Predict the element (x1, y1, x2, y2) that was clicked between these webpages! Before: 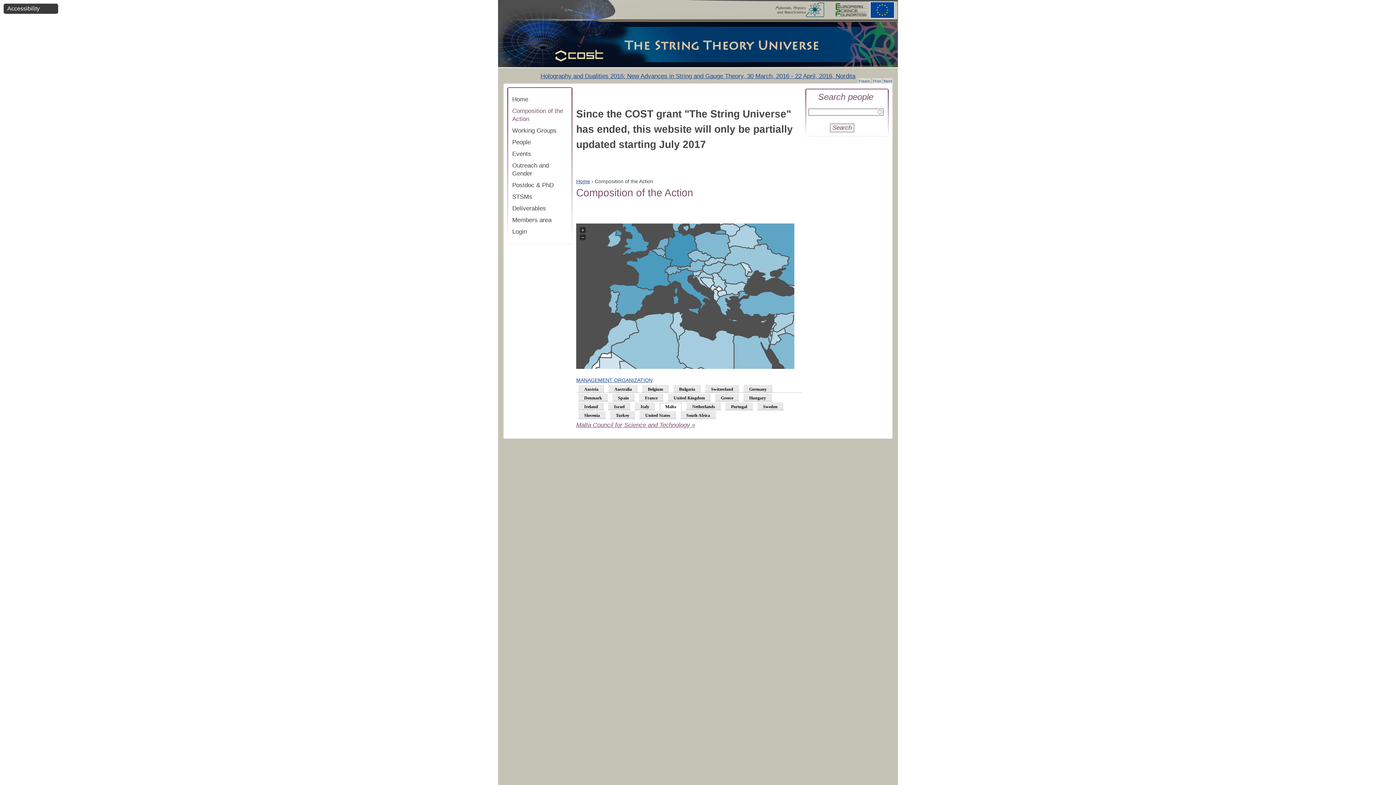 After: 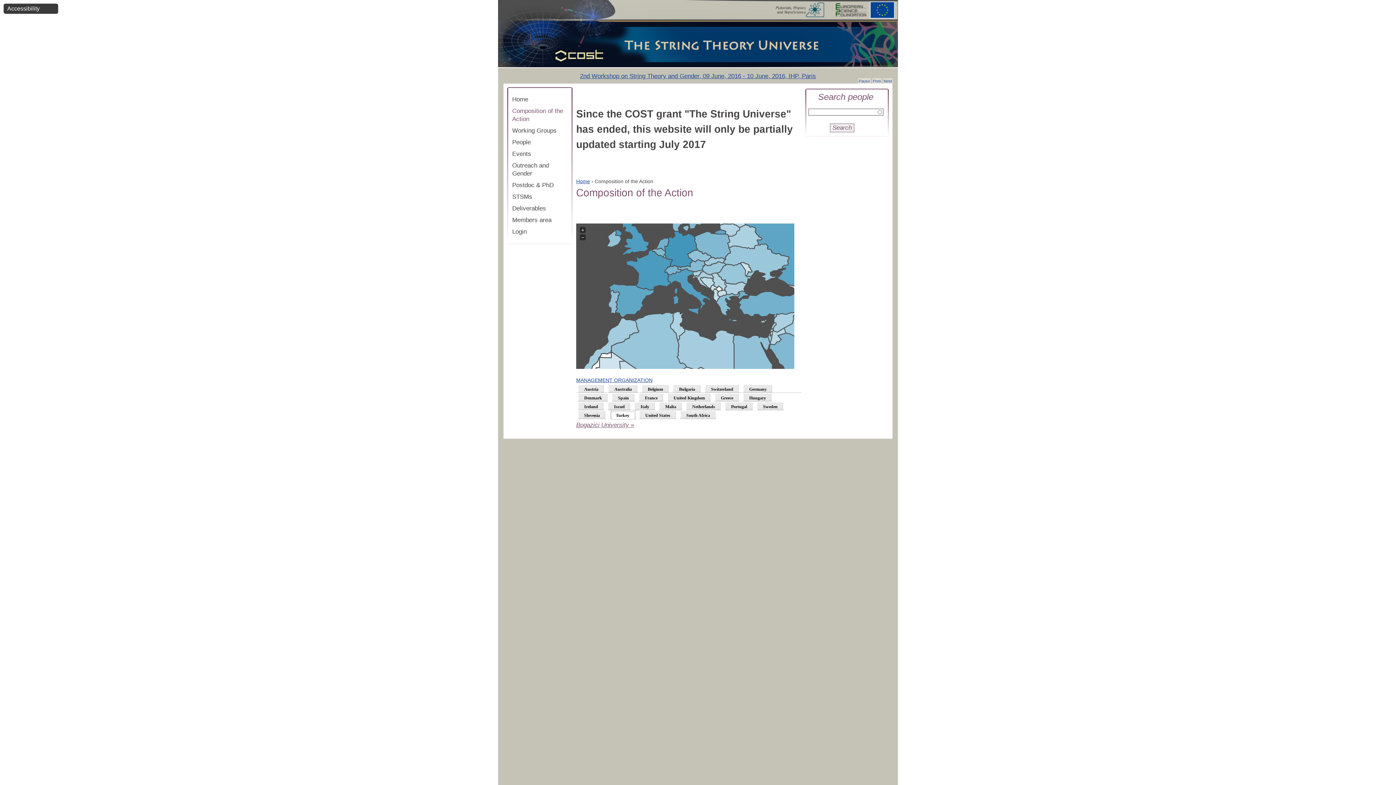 Action: label: Turkey bbox: (611, 410, 635, 419)